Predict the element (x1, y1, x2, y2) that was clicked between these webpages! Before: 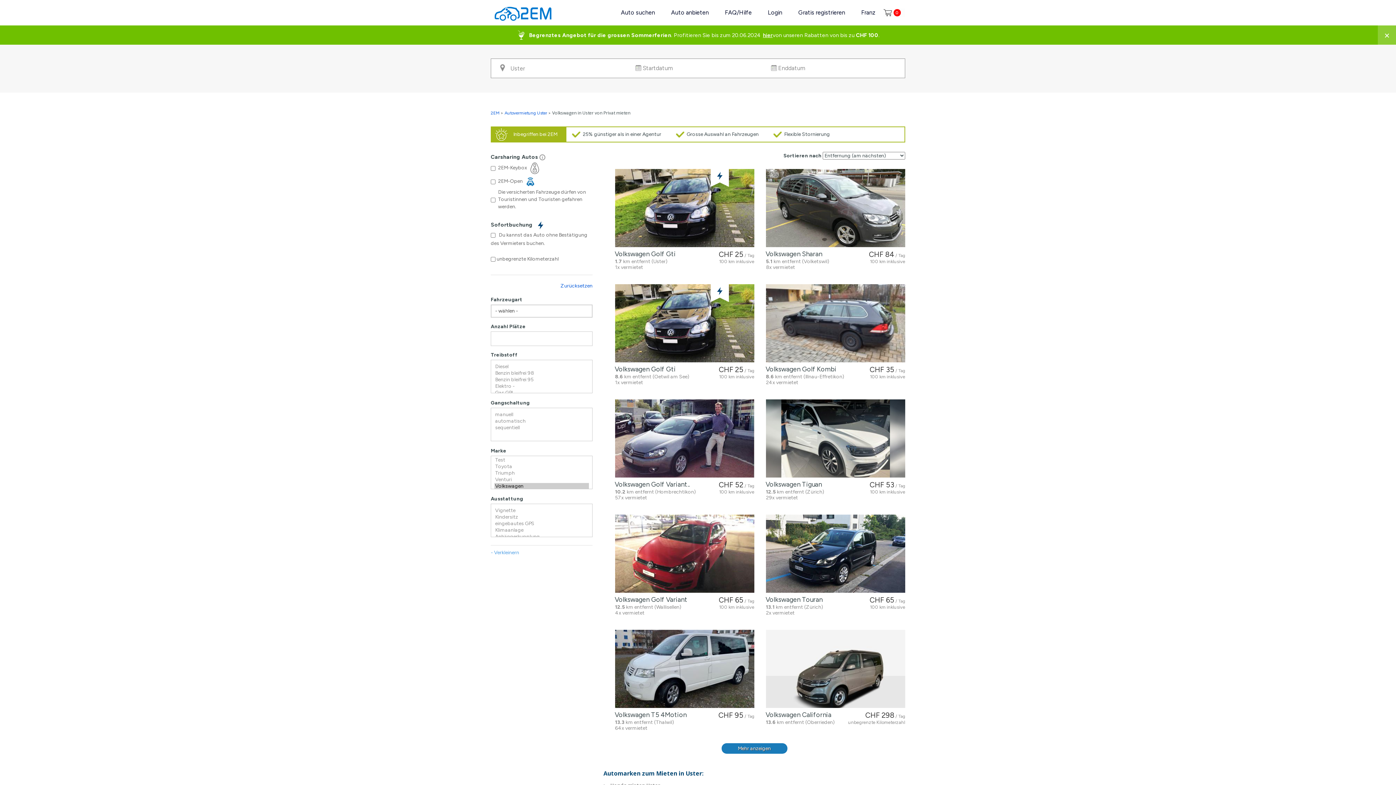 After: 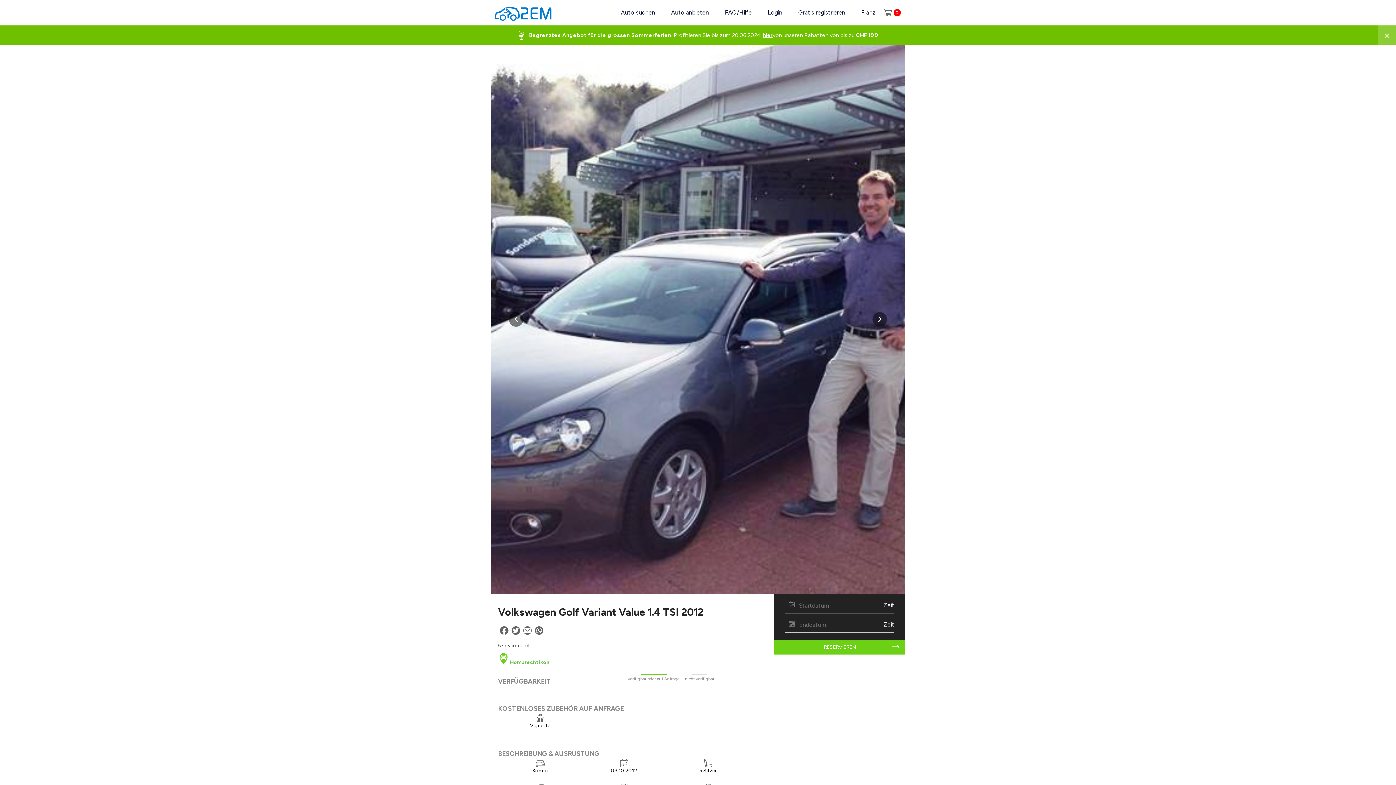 Action: bbox: (612, 480, 689, 488) label:   Volkswagen Golf Variant..